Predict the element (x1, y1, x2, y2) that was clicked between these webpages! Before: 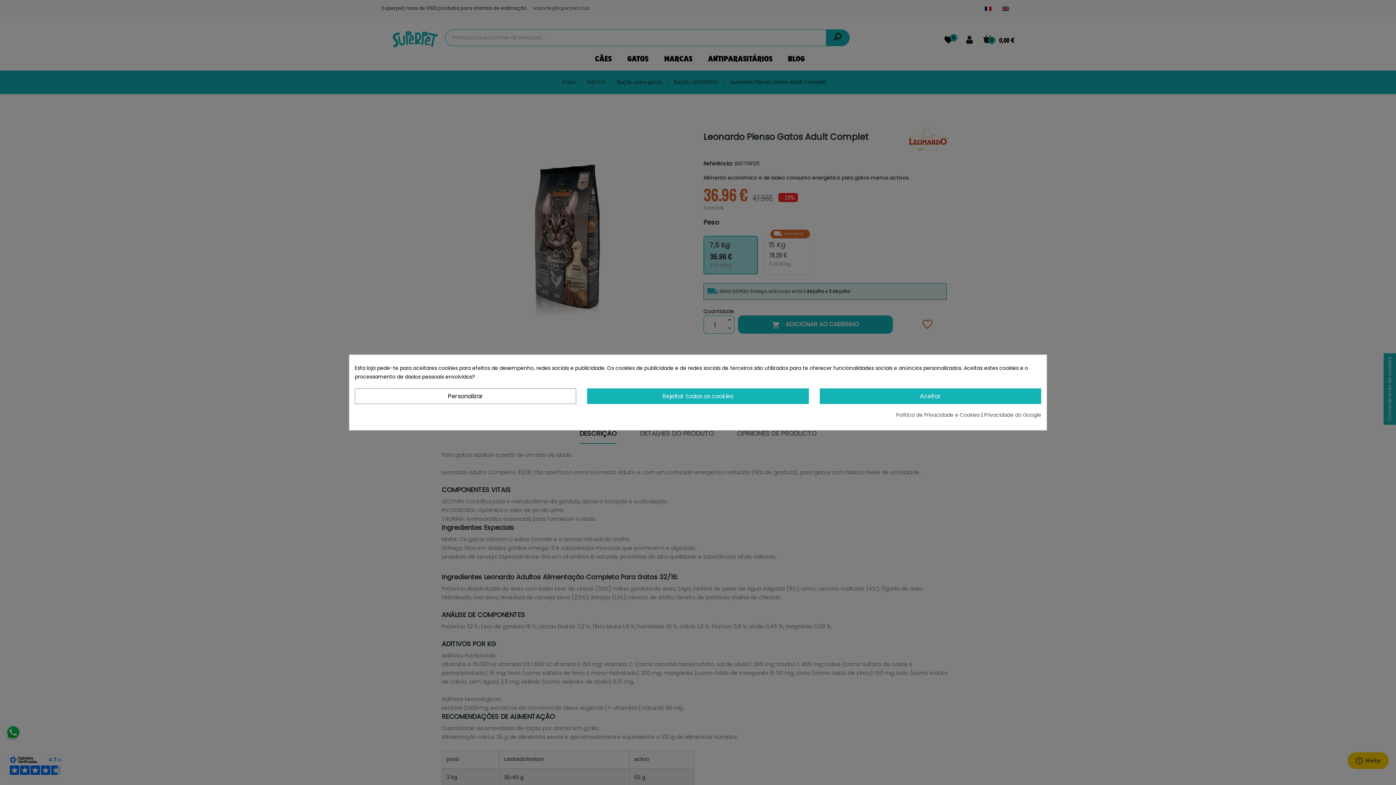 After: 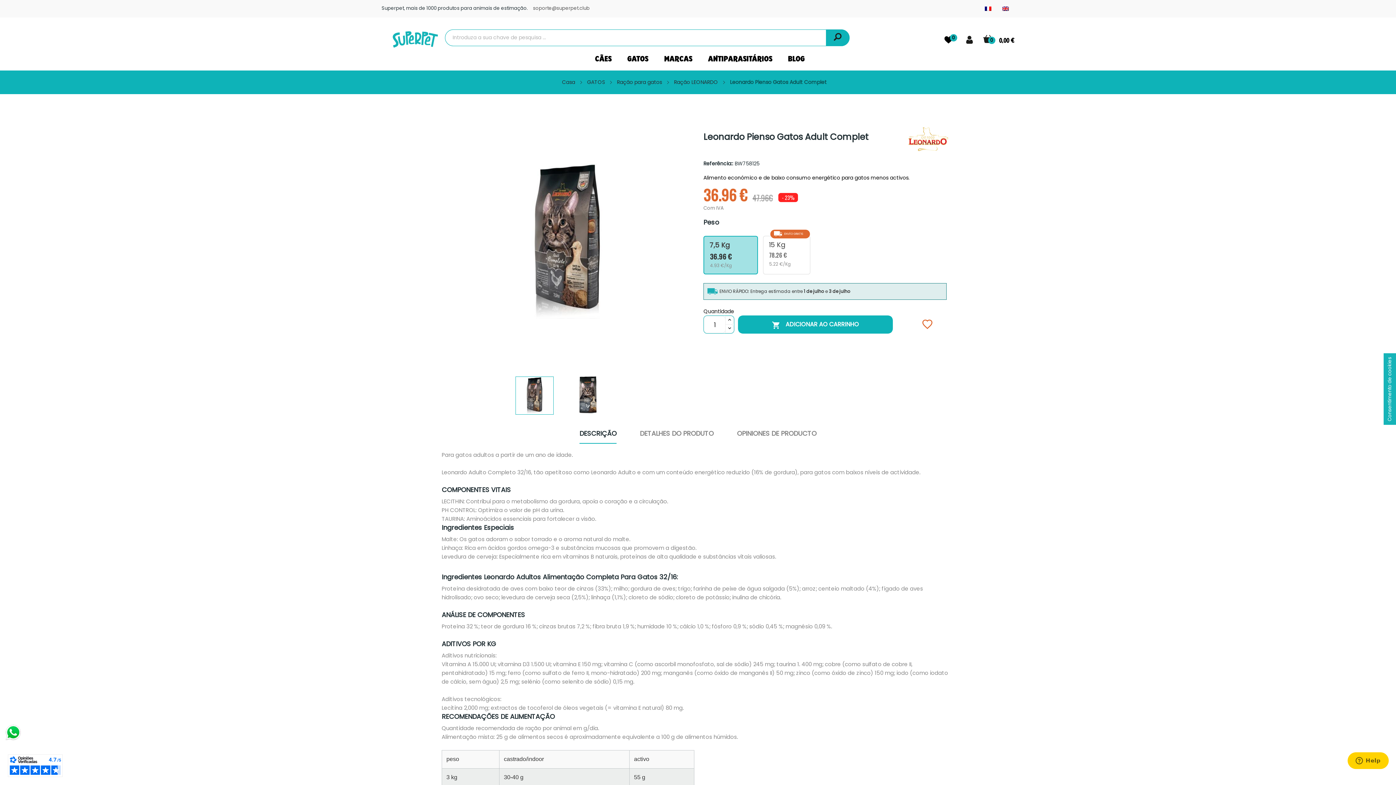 Action: bbox: (587, 388, 808, 404) label: Rejeitar todos os cookies